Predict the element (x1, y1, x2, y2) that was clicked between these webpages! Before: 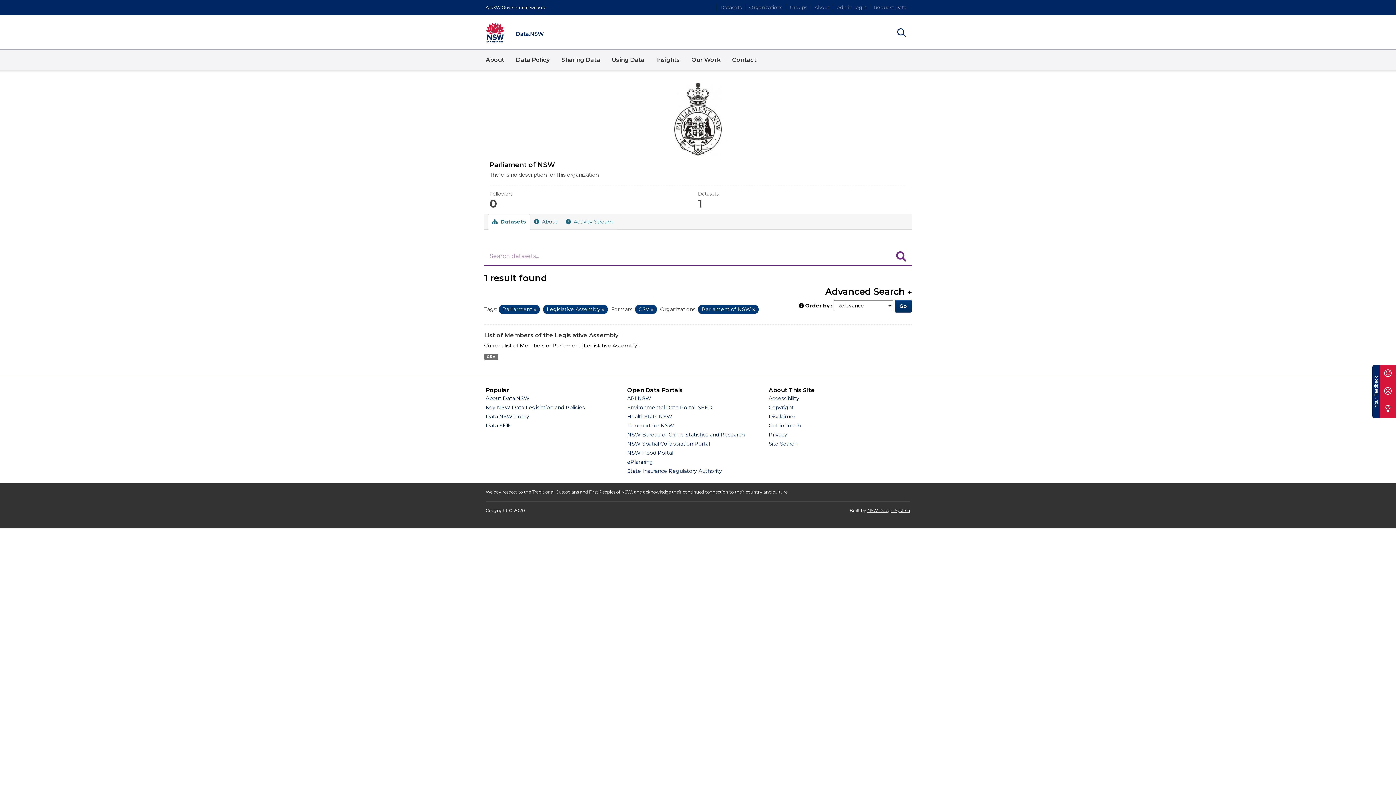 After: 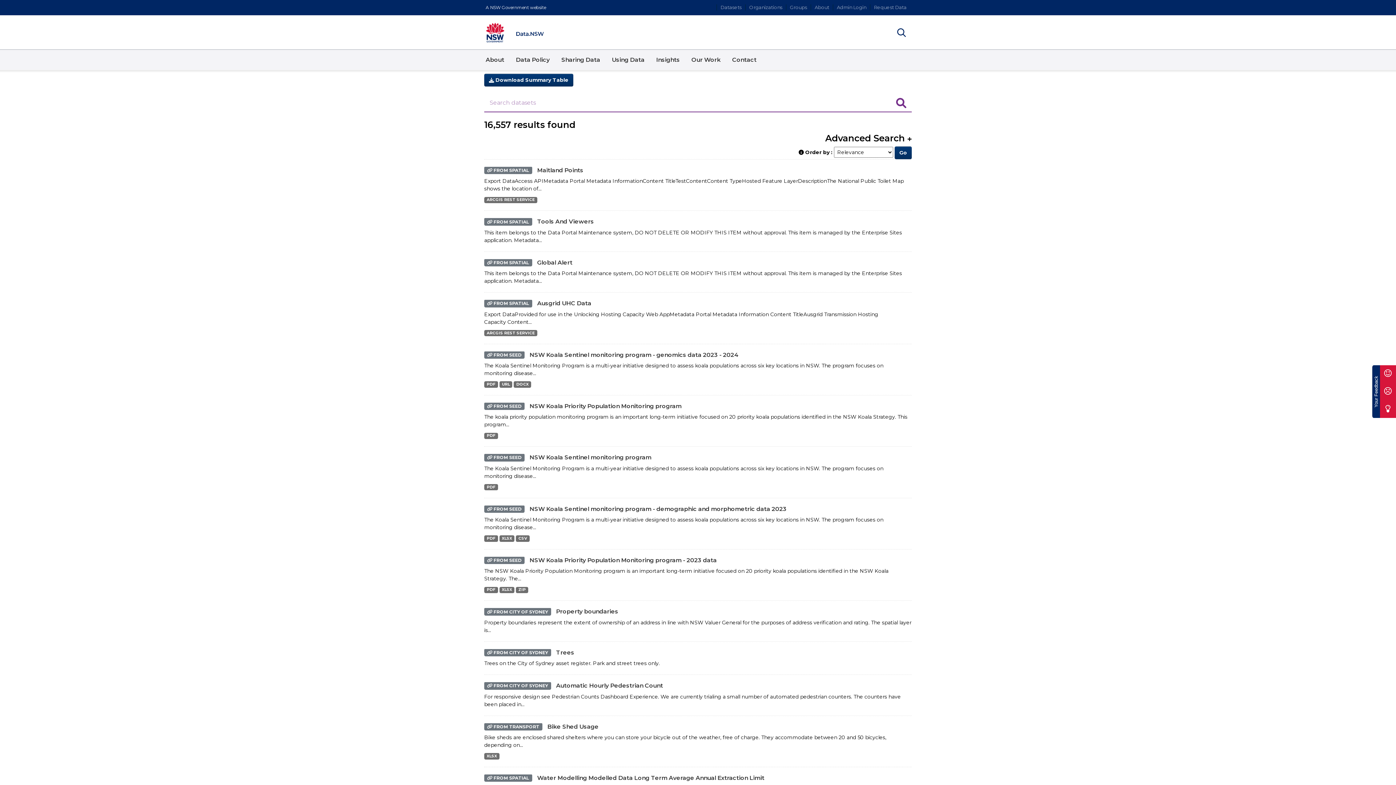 Action: bbox: (717, 4, 745, 10) label: Datasets